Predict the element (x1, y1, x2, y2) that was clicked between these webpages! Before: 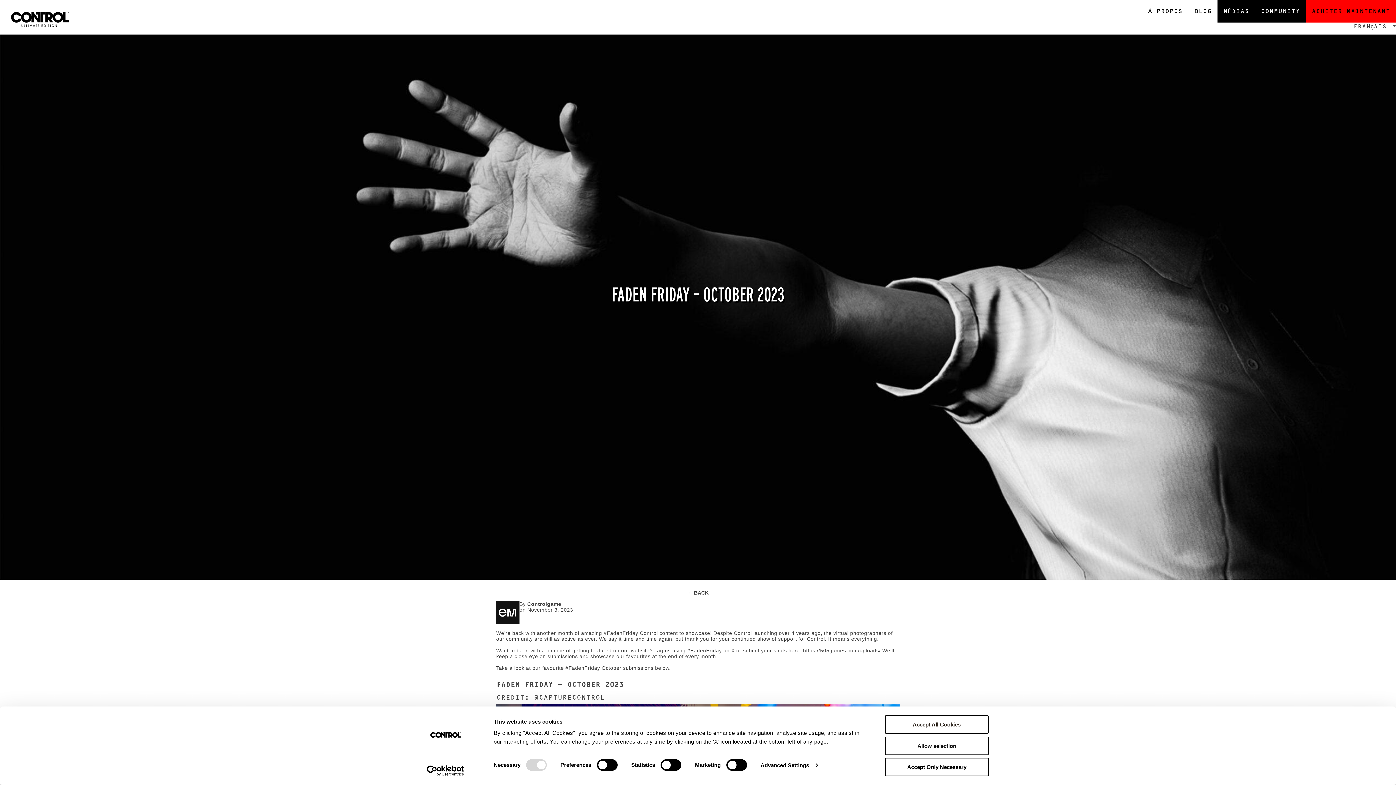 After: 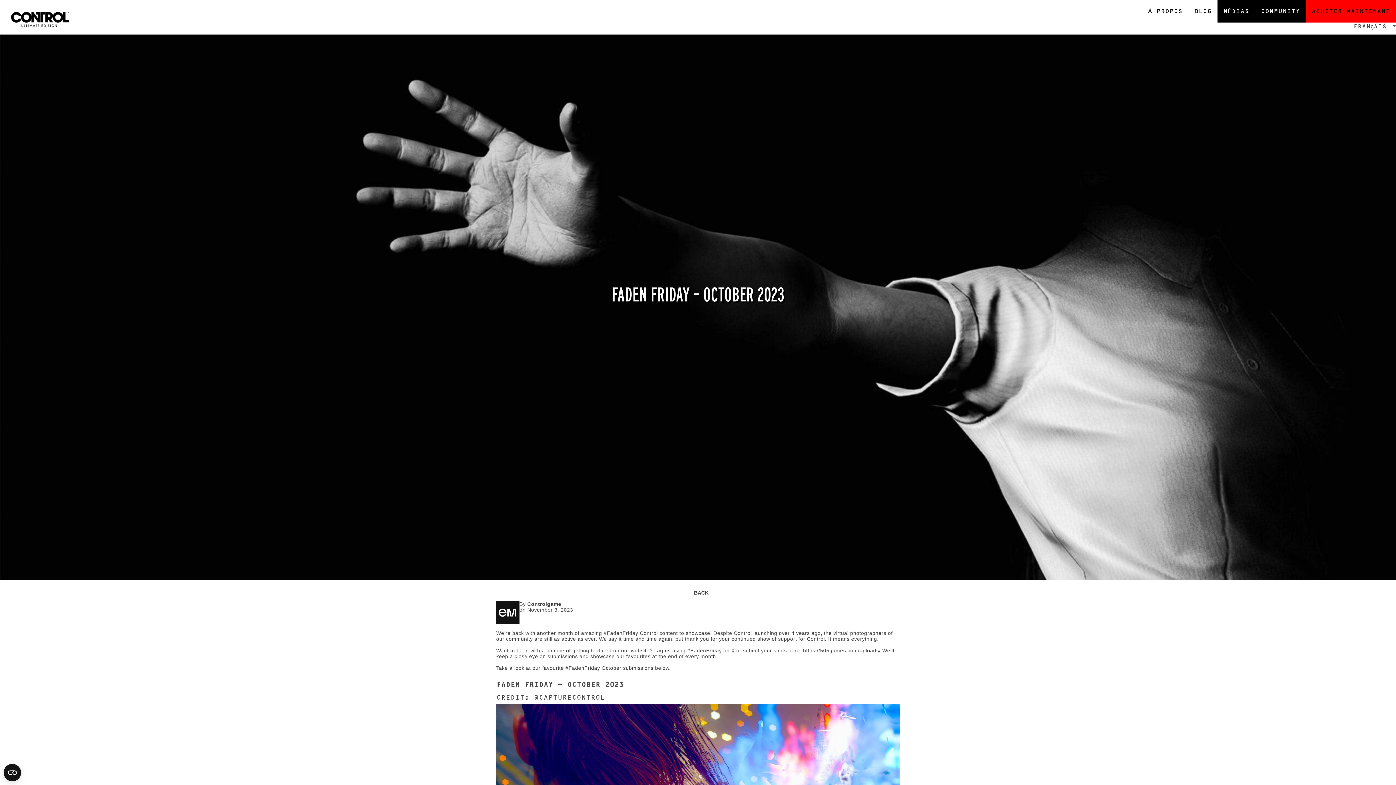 Action: bbox: (885, 758, 989, 776) label: Accept Only Necessary